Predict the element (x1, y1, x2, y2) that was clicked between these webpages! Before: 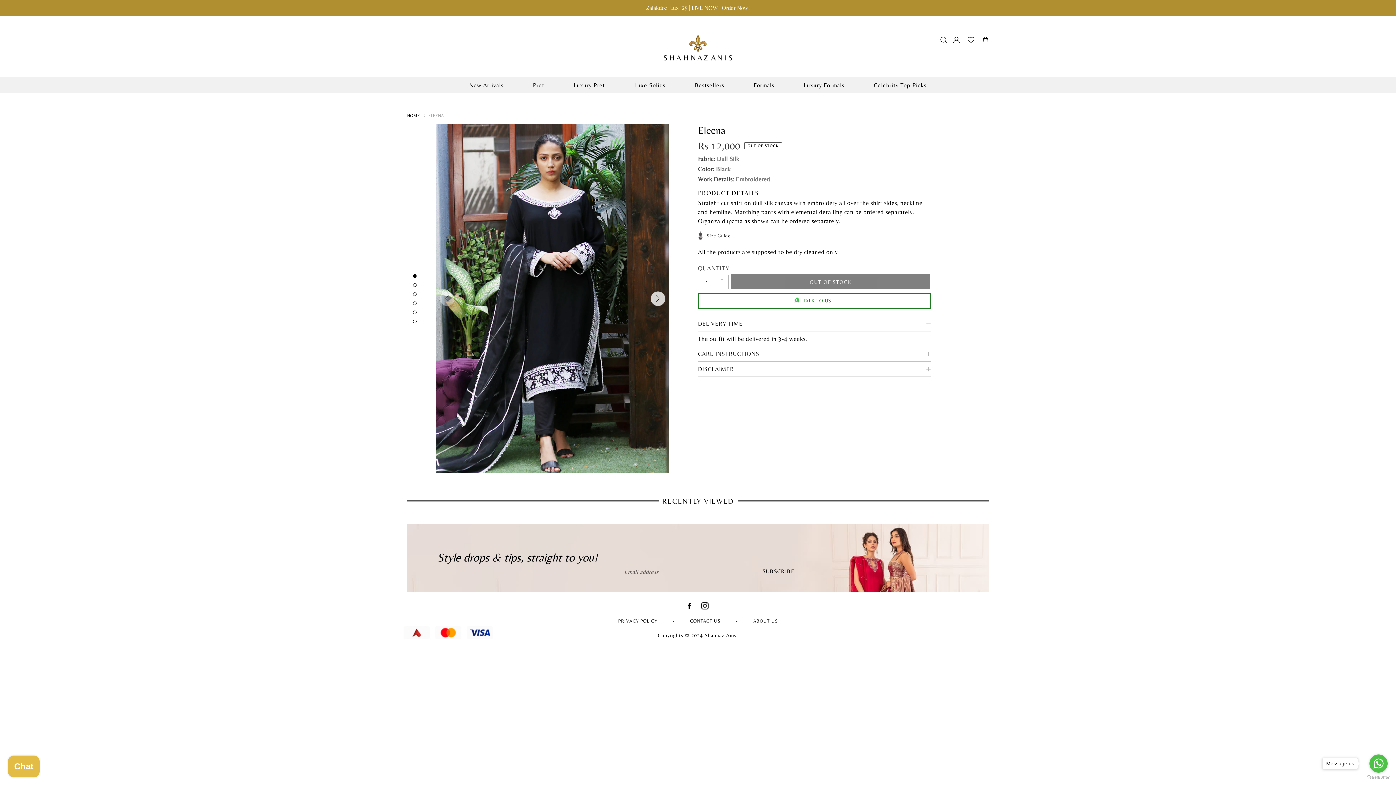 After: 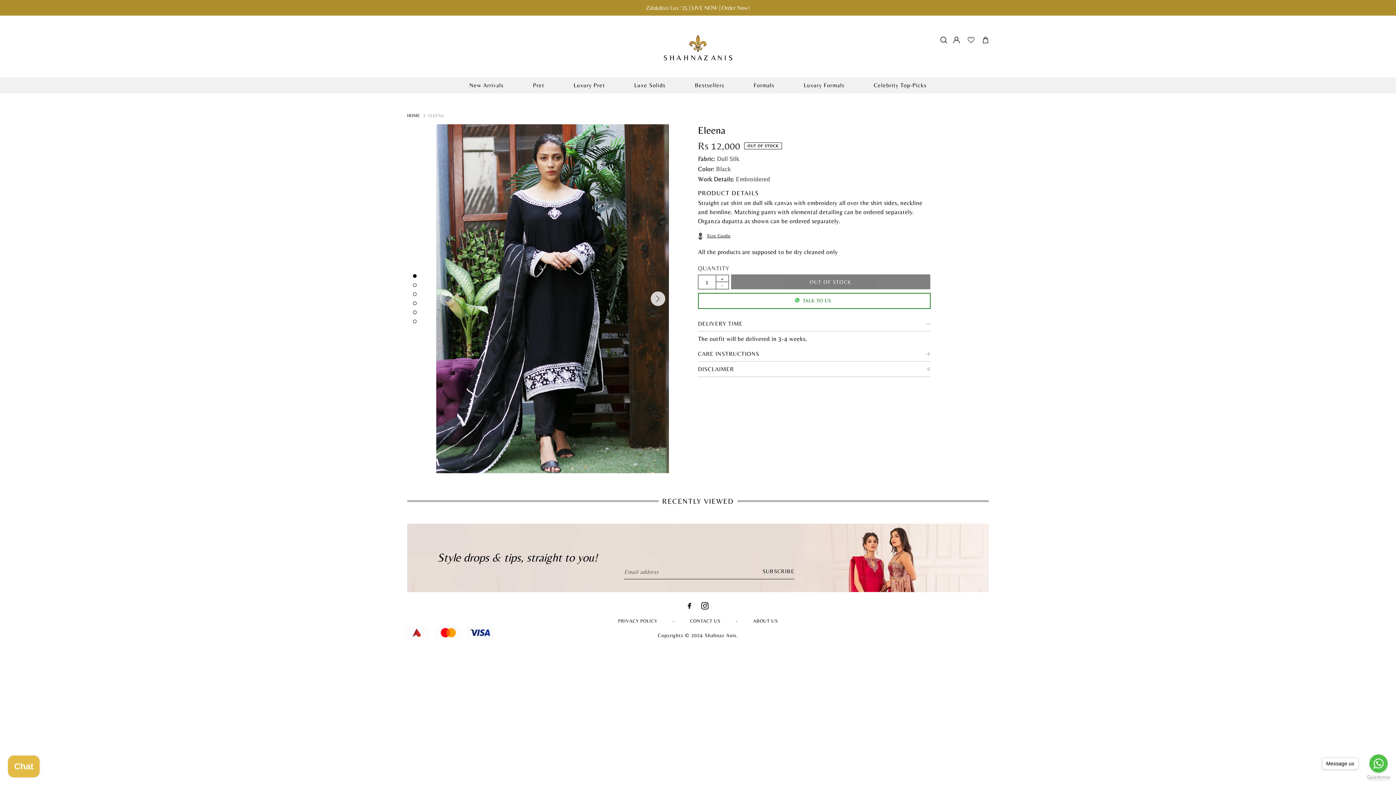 Action: bbox: (1367, 775, 1390, 780) label: Go to GetButton.io website